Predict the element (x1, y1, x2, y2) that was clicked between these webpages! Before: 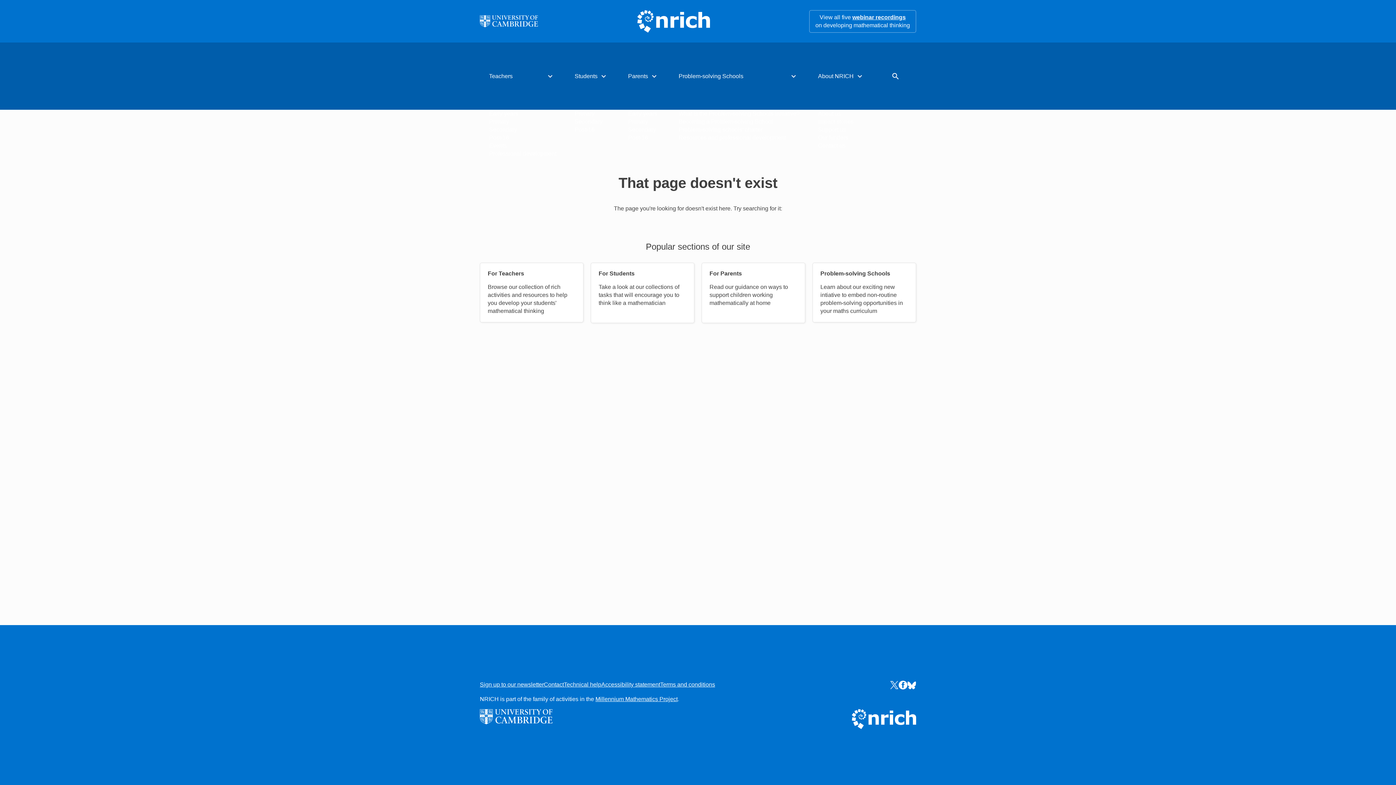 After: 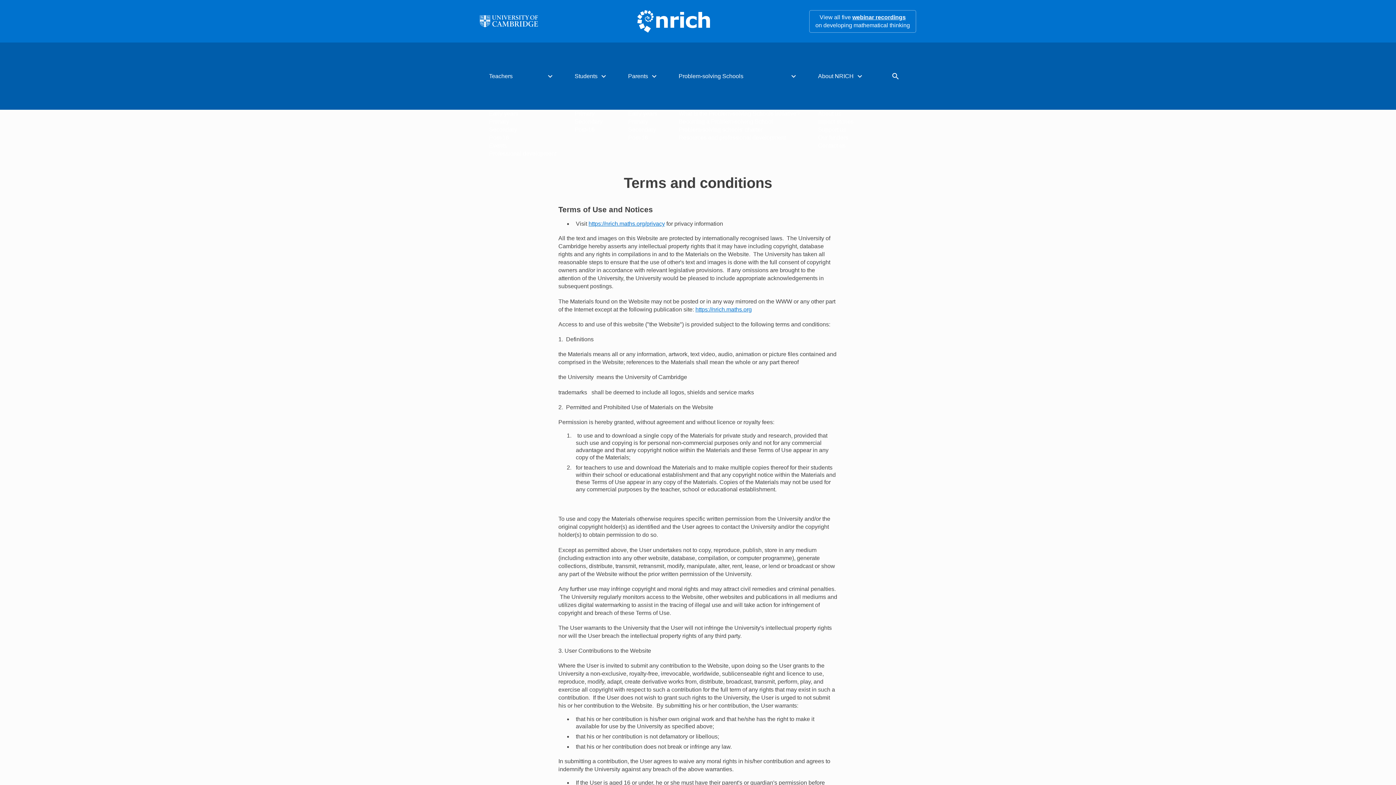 Action: bbox: (660, 681, 715, 689) label: Terms and conditions